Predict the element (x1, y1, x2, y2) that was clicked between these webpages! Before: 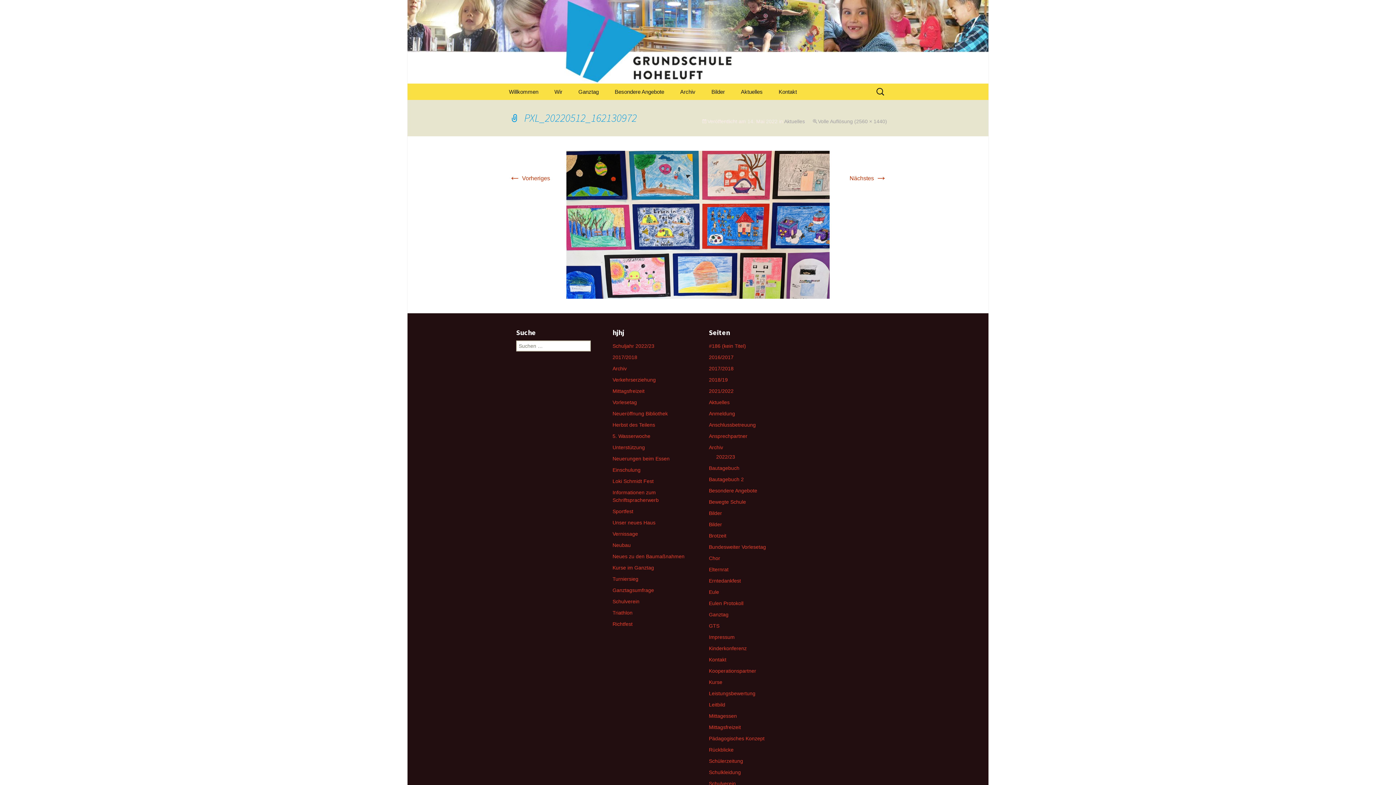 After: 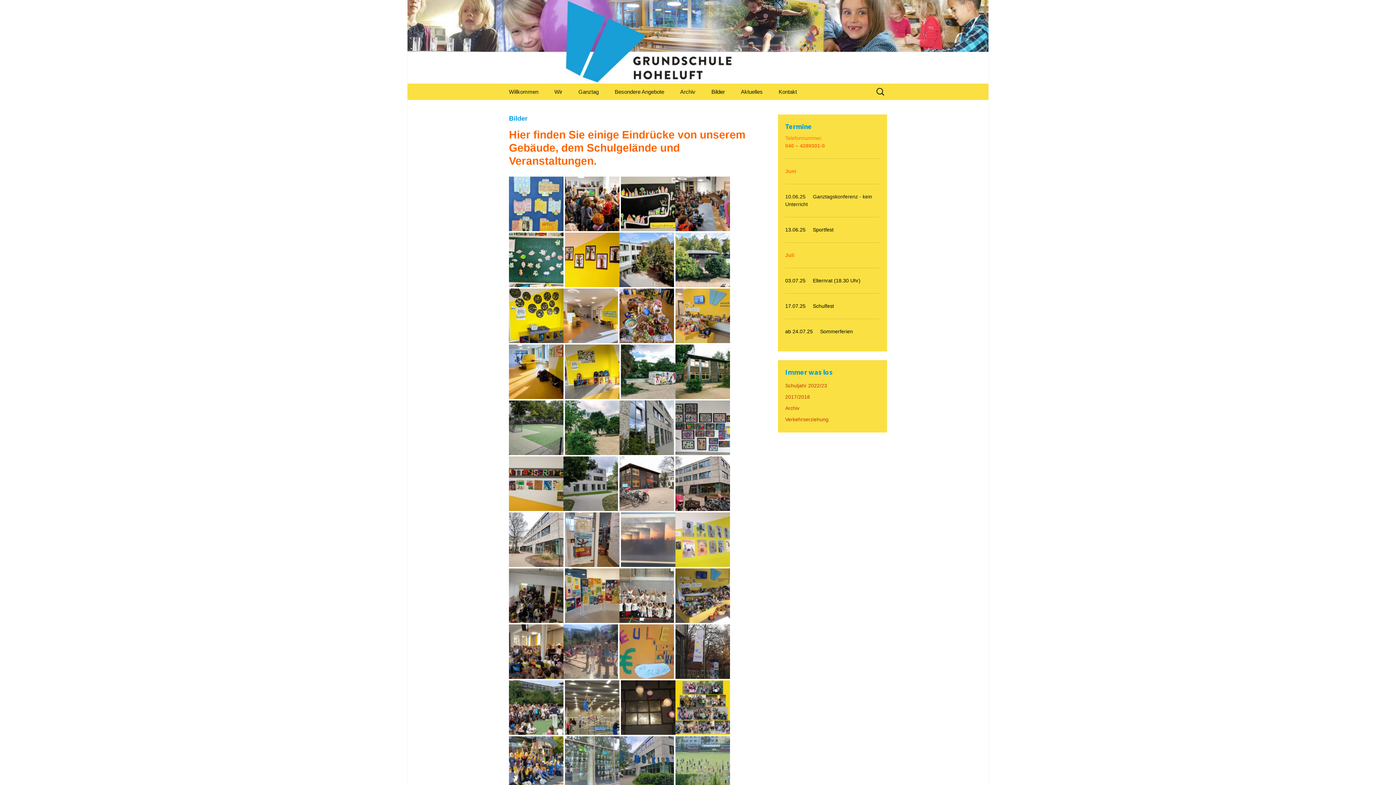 Action: label: Bilder bbox: (709, 521, 722, 527)